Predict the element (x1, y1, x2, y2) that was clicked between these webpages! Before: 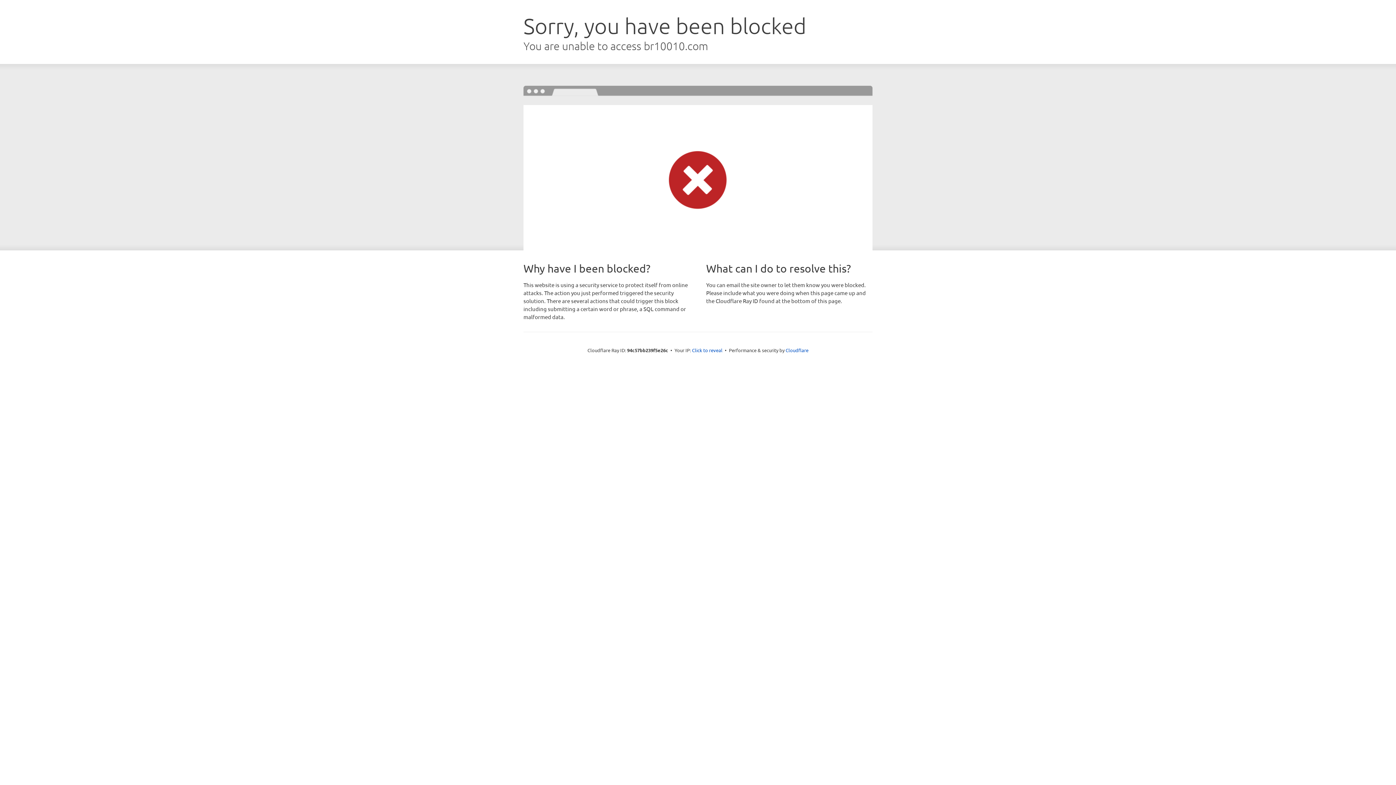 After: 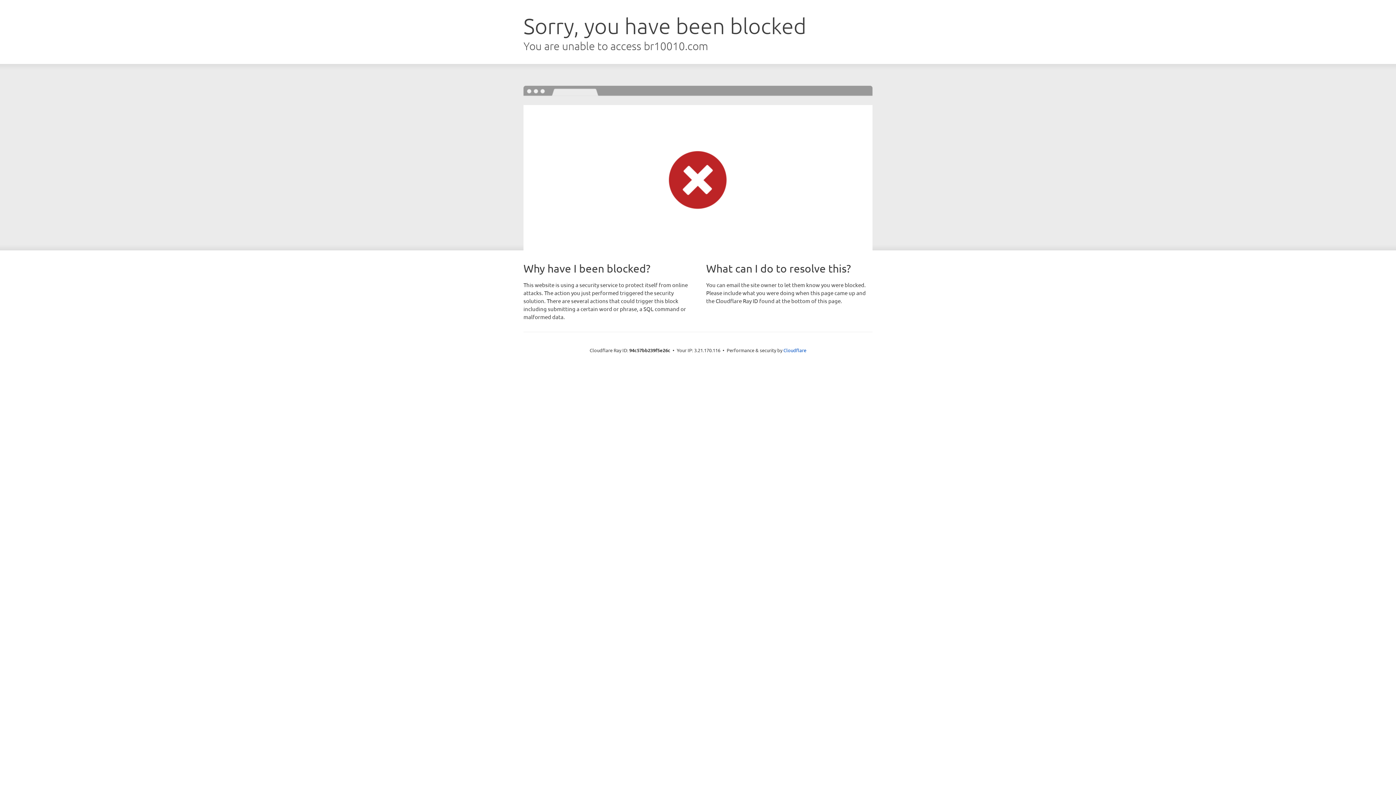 Action: label: Click to reveal bbox: (692, 346, 722, 353)